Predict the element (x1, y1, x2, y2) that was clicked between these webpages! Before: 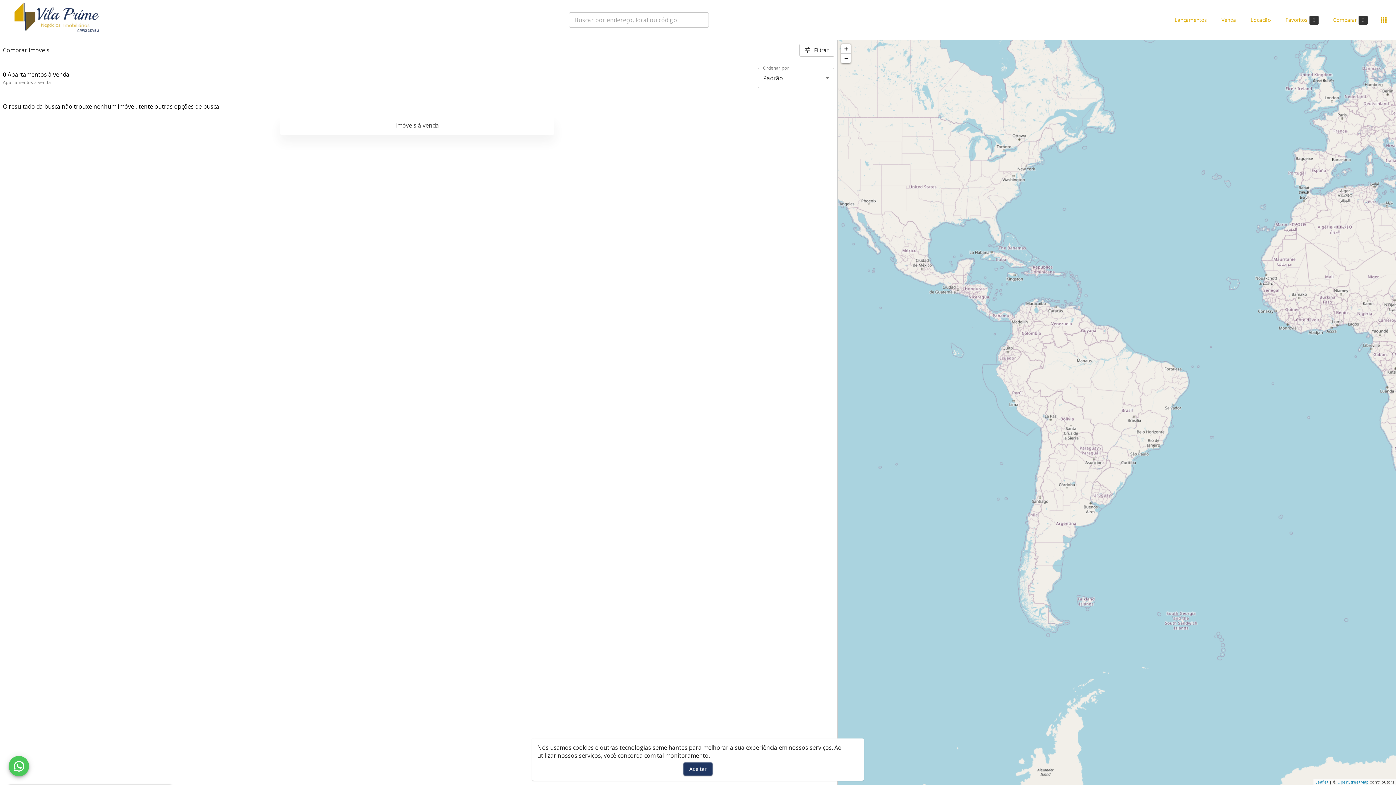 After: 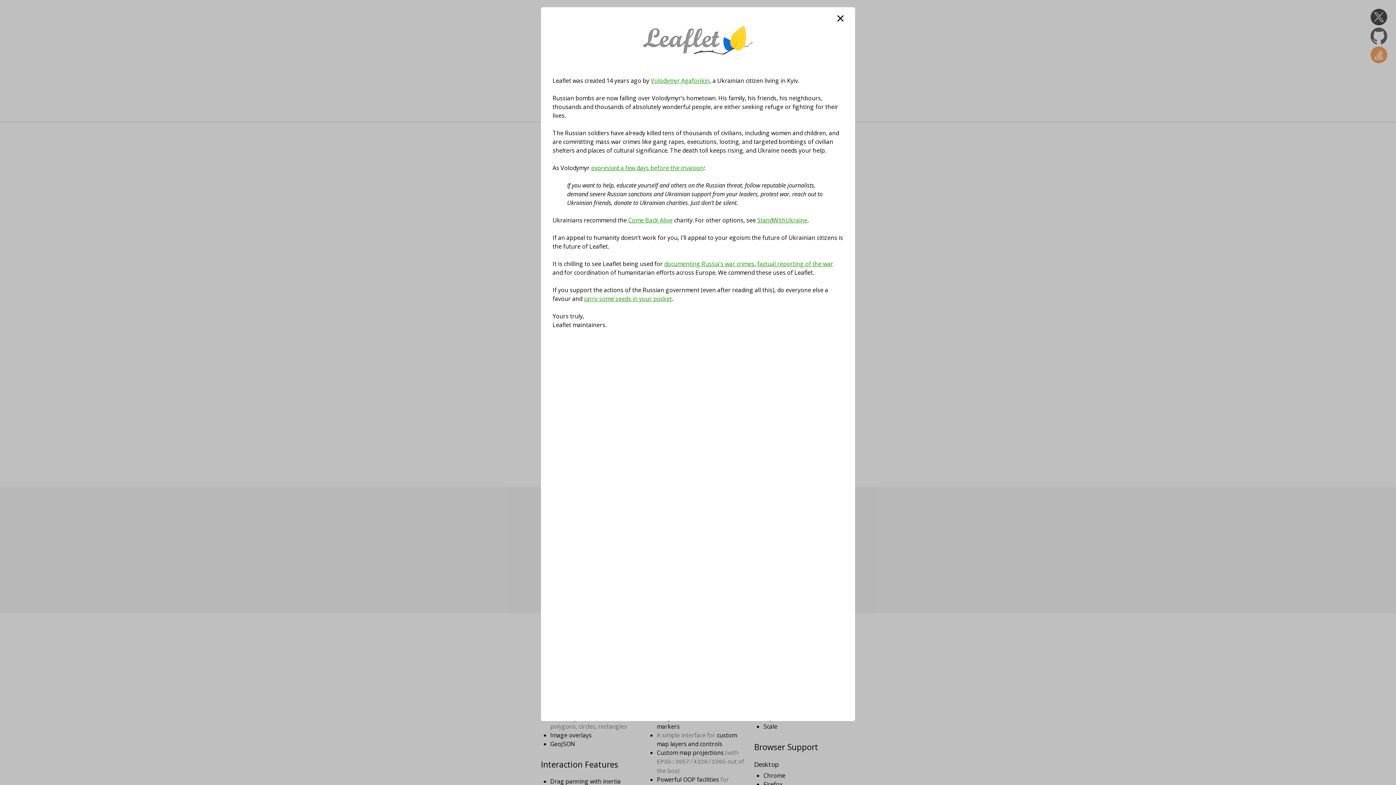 Action: label: Leaflet bbox: (1315, 779, 1328, 785)